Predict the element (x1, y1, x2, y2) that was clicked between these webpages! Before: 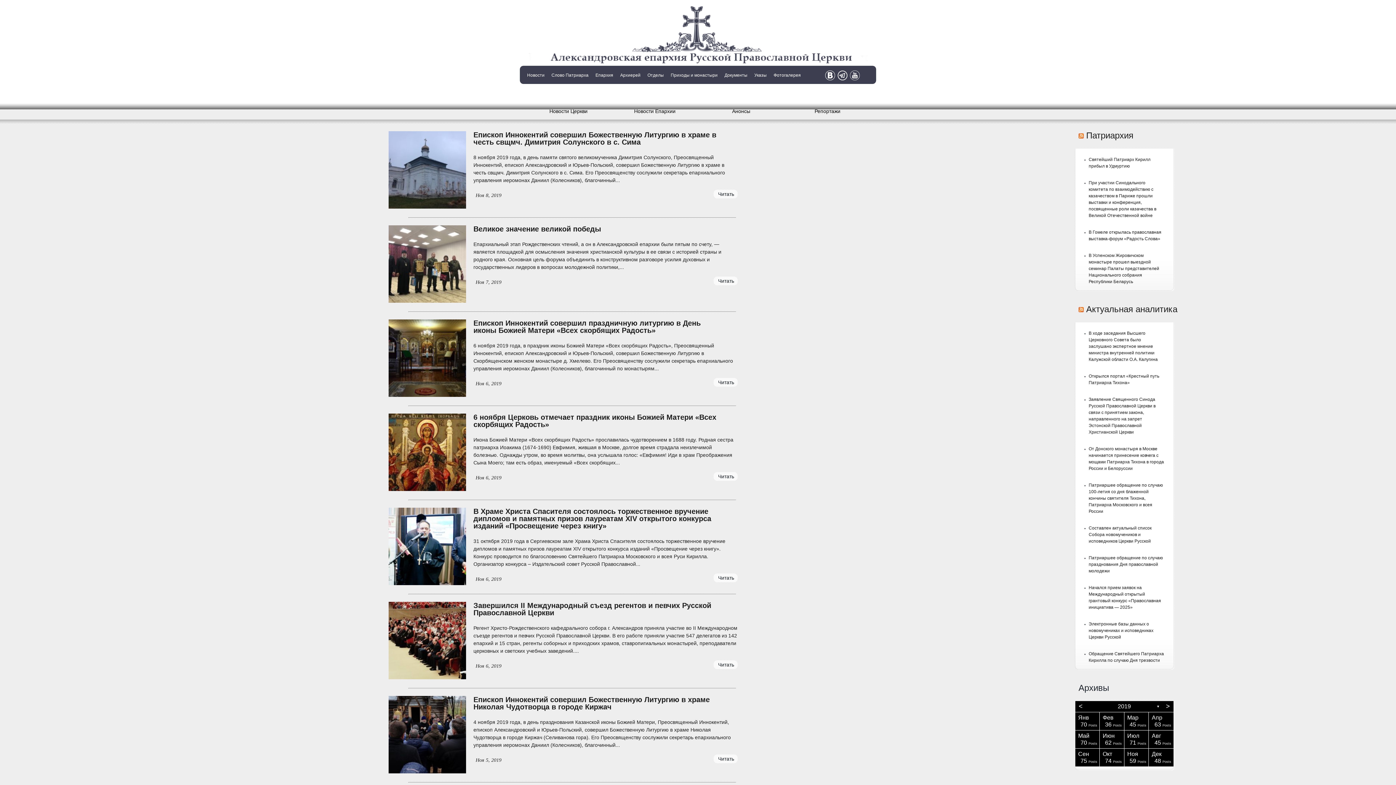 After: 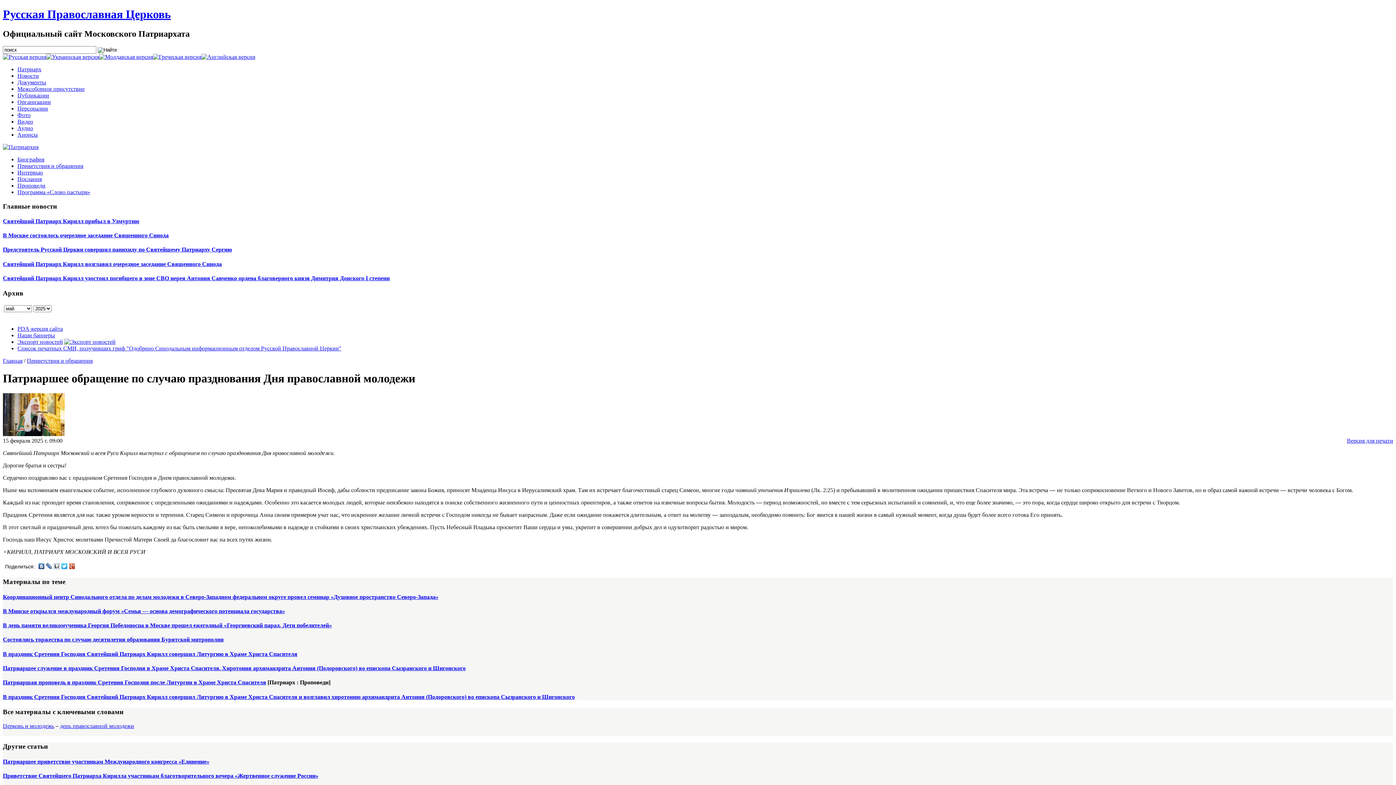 Action: bbox: (1089, 555, 1163, 573) label: Патриаршее обращение по случаю празднования Дня православной молодежи